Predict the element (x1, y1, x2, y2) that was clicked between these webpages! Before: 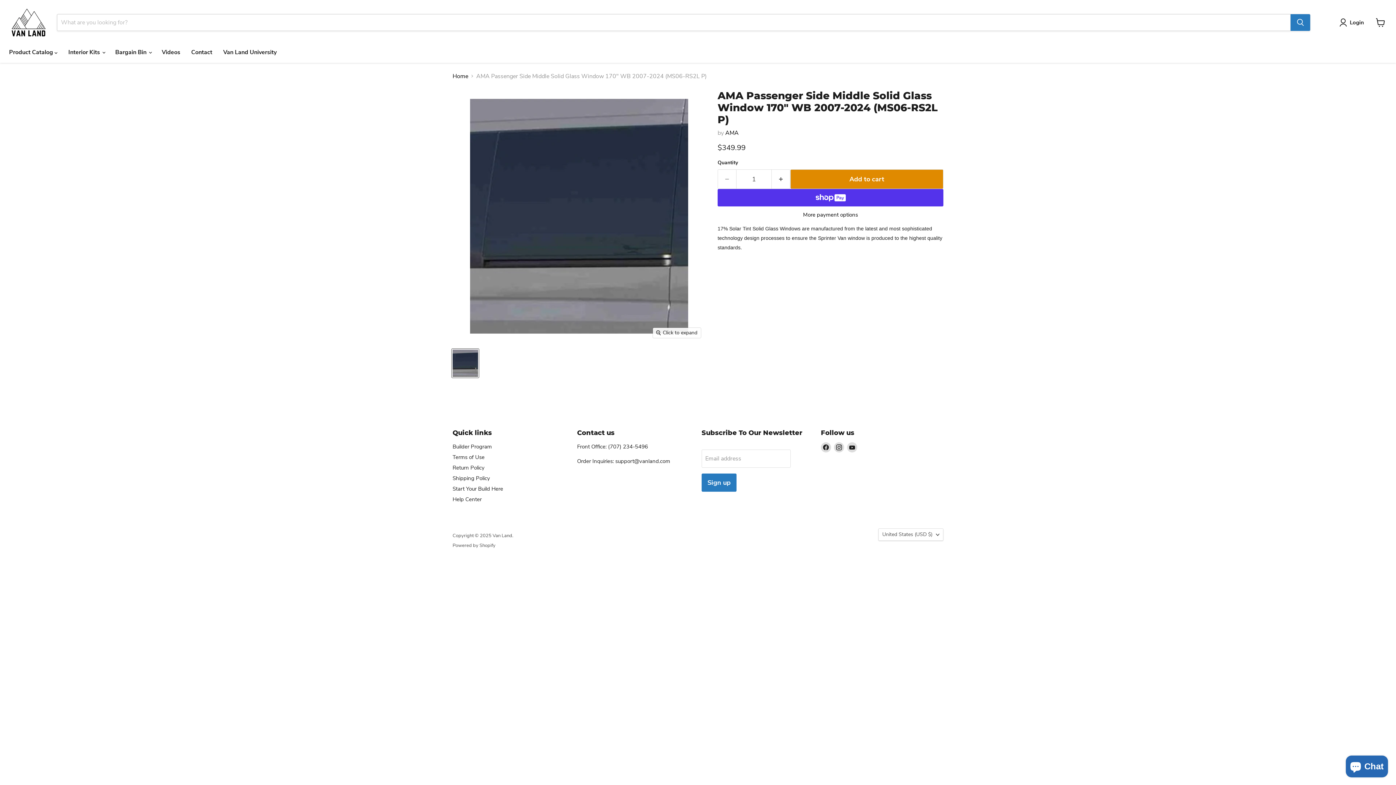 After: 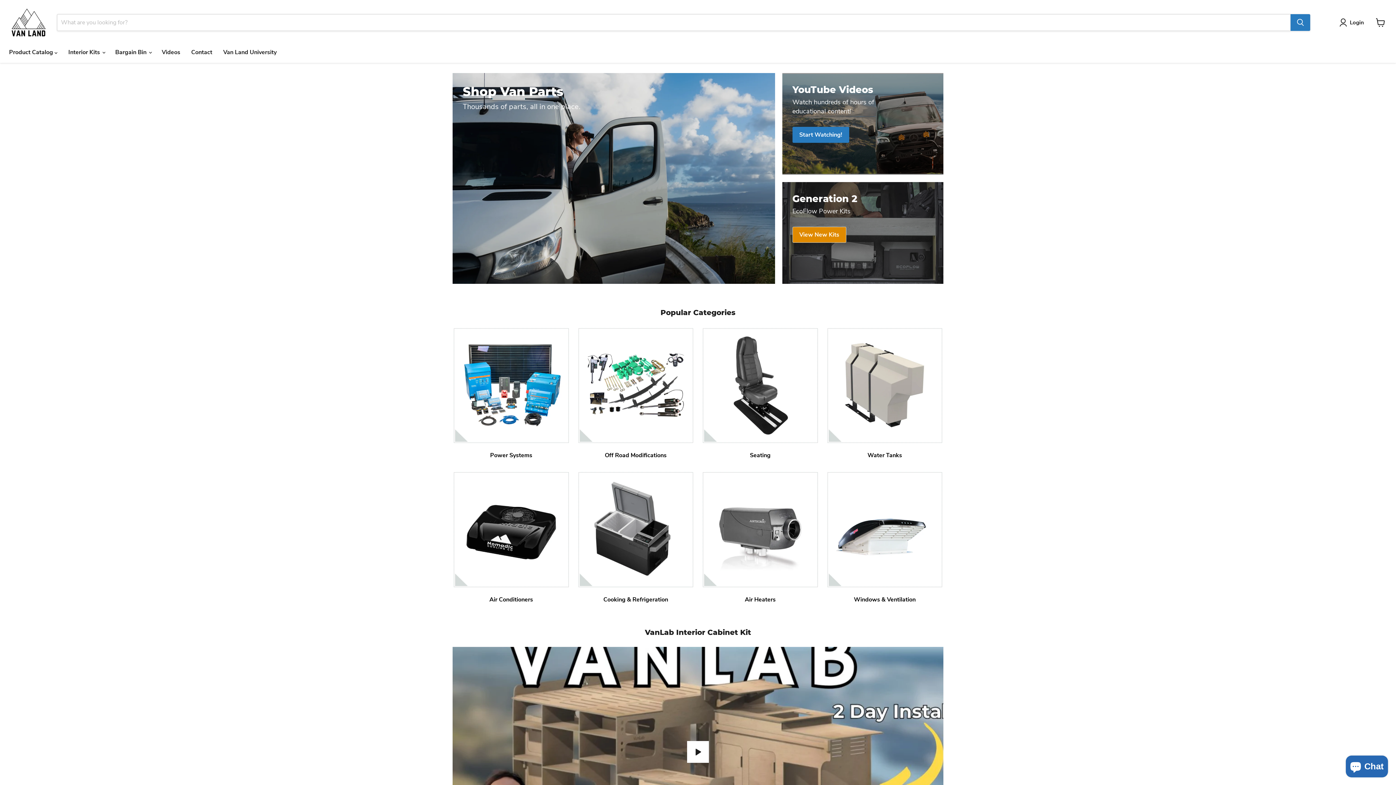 Action: bbox: (9, 7, 47, 38)